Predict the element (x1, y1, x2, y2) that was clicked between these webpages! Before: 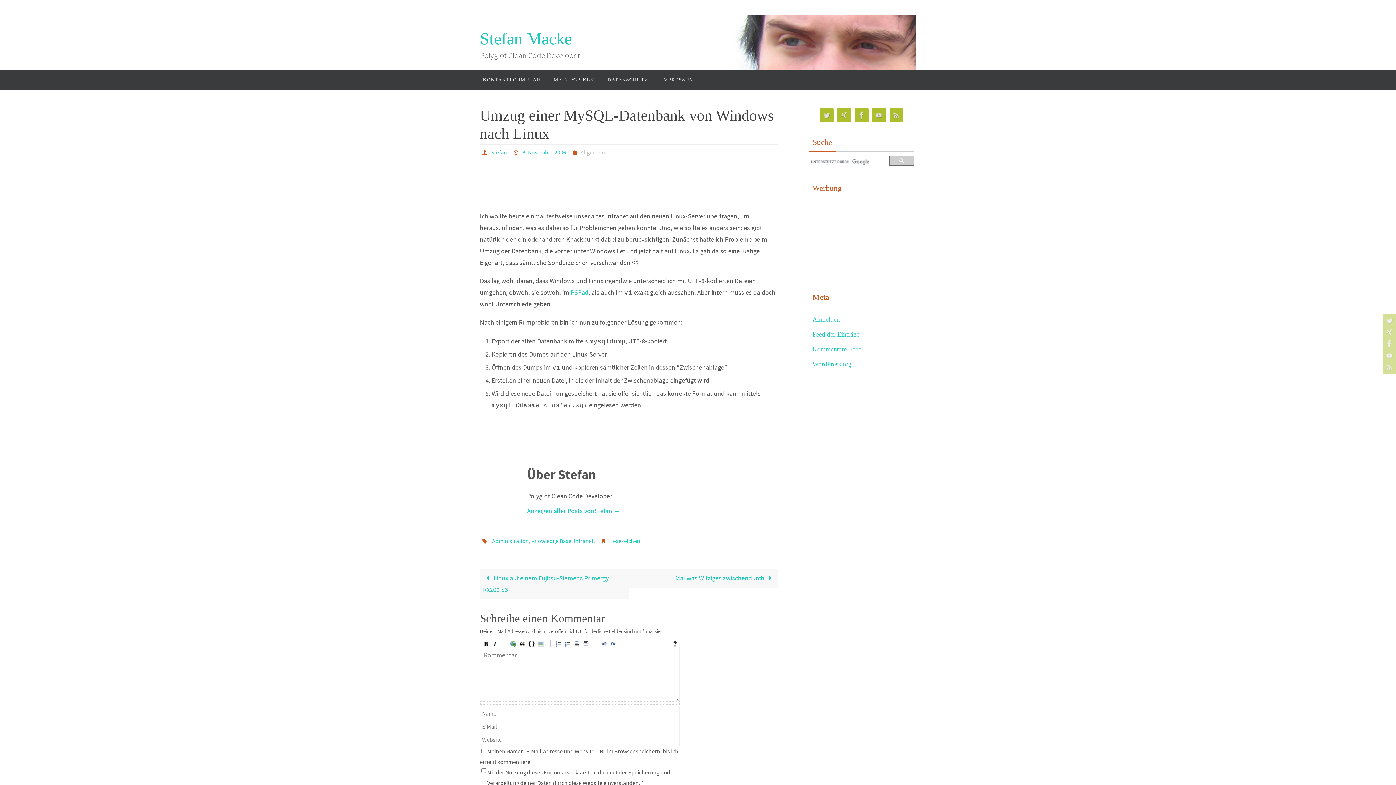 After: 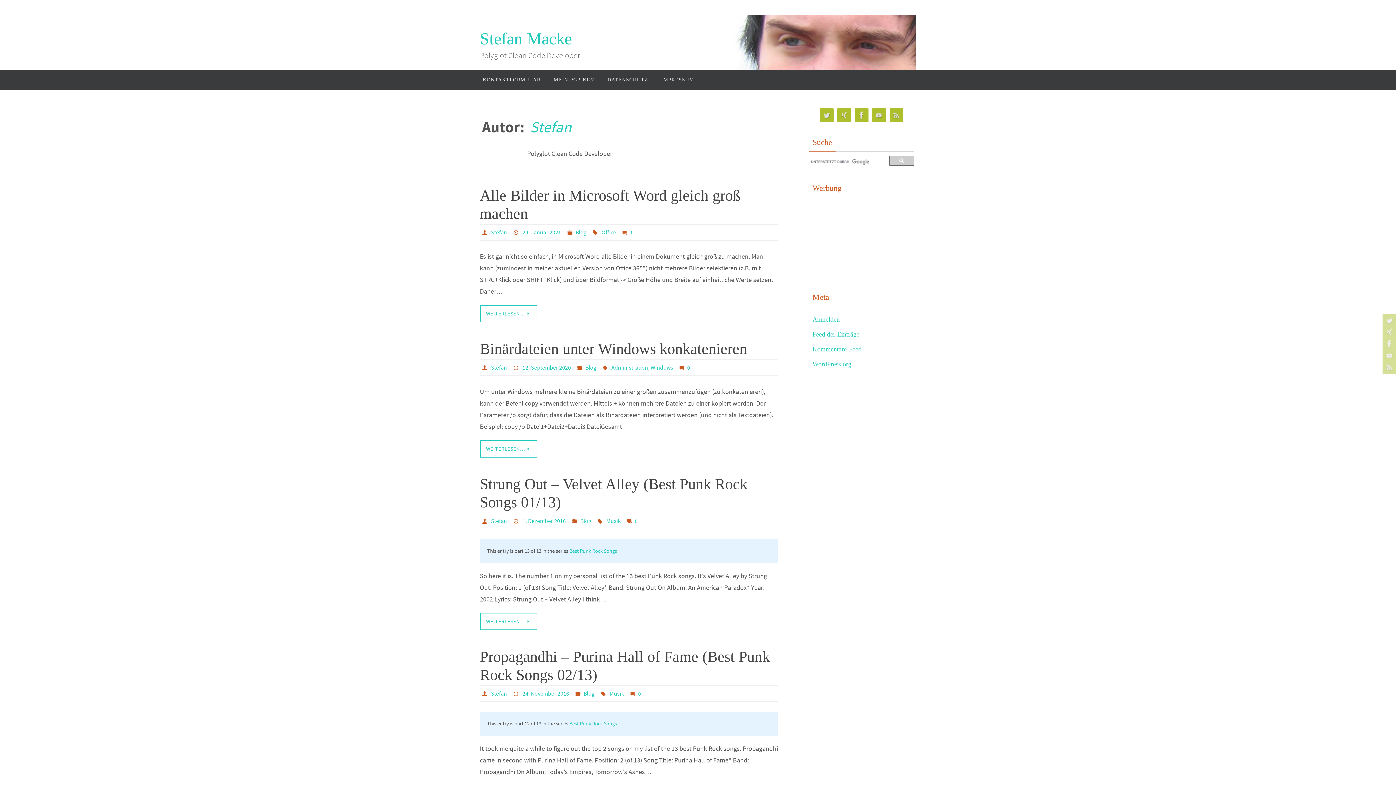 Action: bbox: (527, 506, 620, 515) label: Anzeigen aller Posts vonStefan →